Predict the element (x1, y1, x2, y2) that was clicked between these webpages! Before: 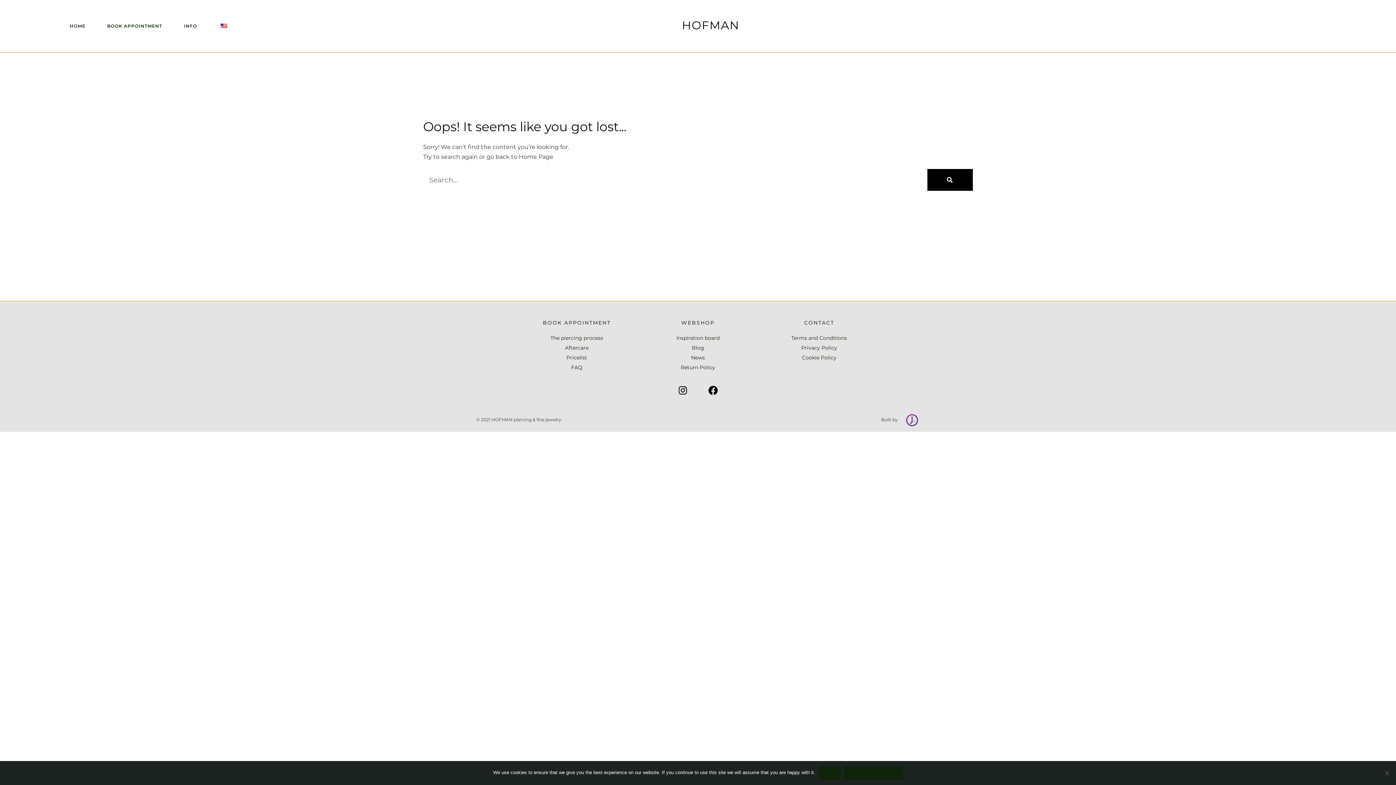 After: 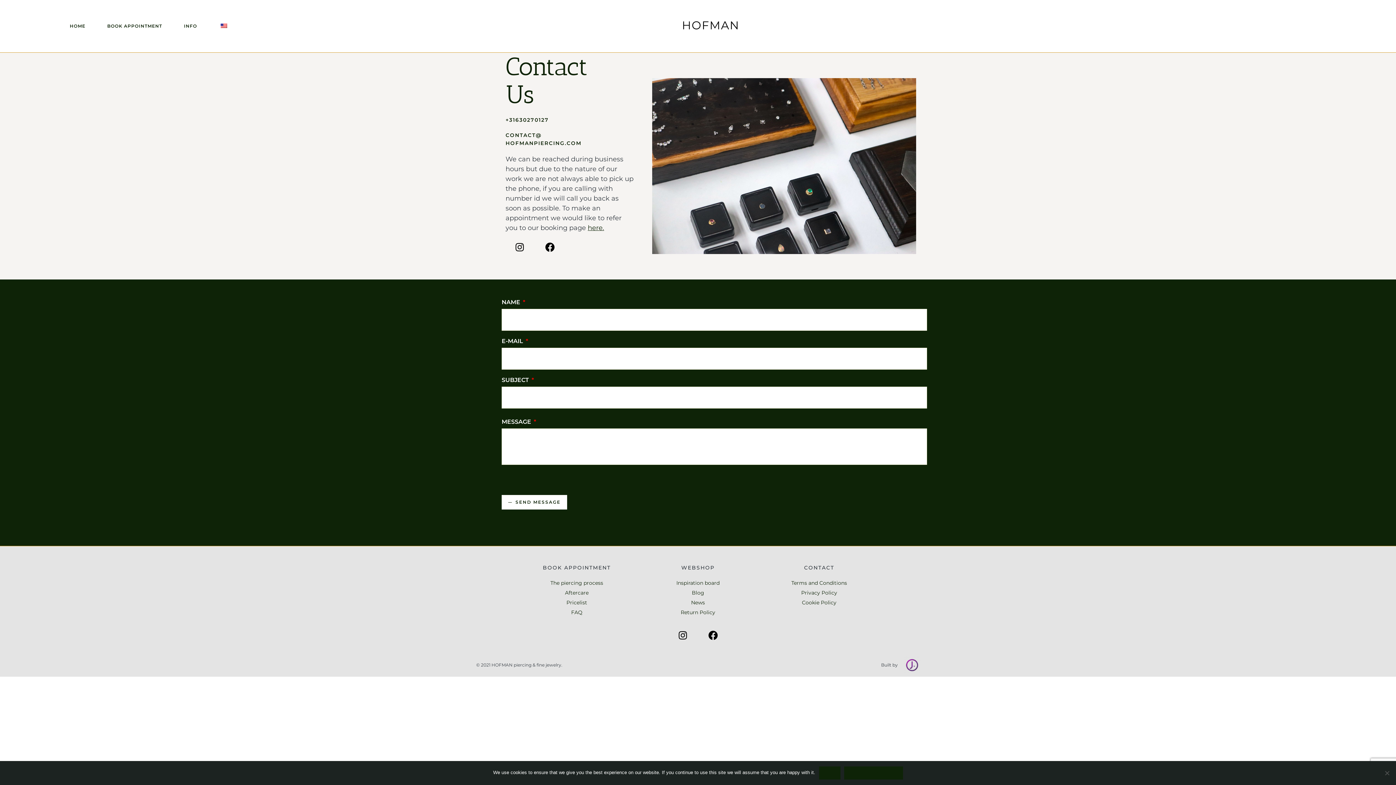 Action: bbox: (804, 319, 834, 326) label: CONTACT